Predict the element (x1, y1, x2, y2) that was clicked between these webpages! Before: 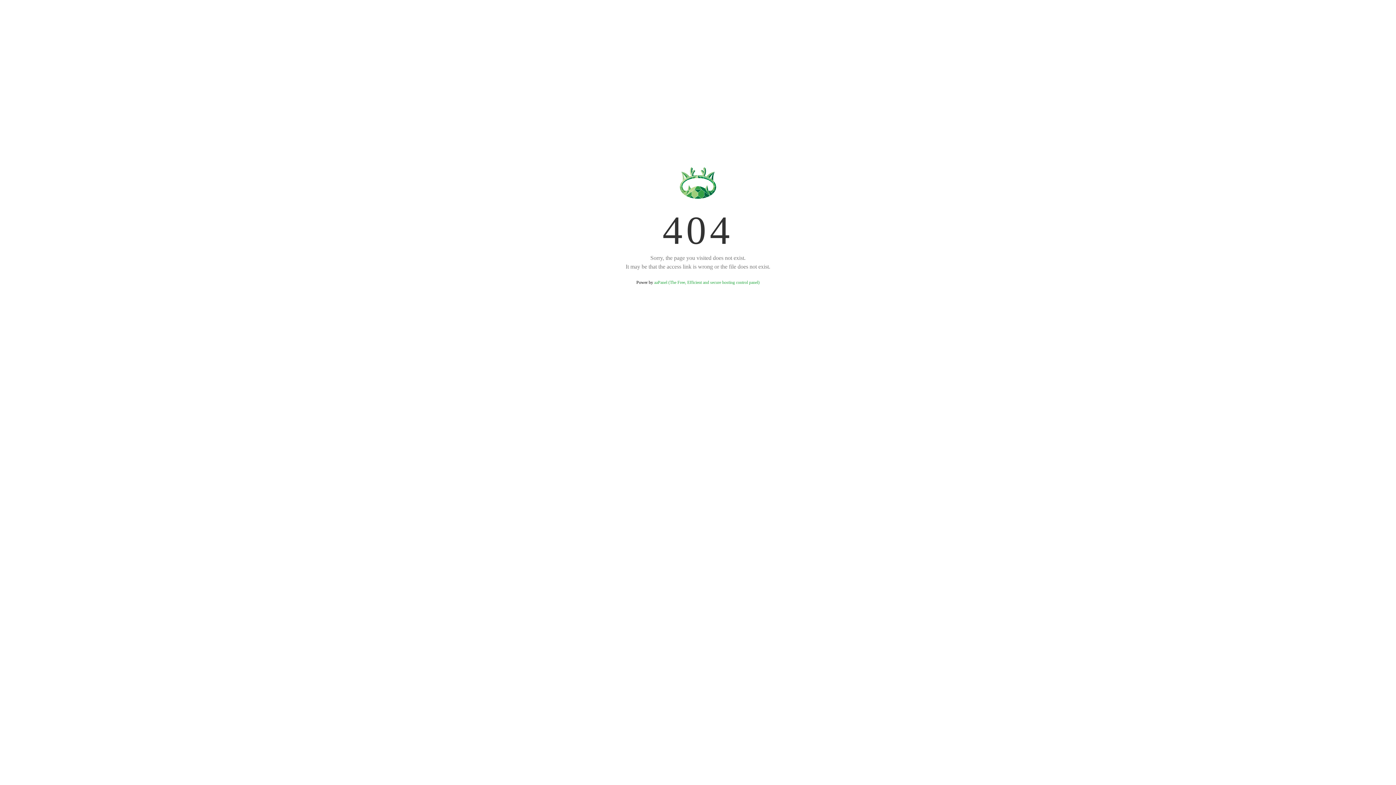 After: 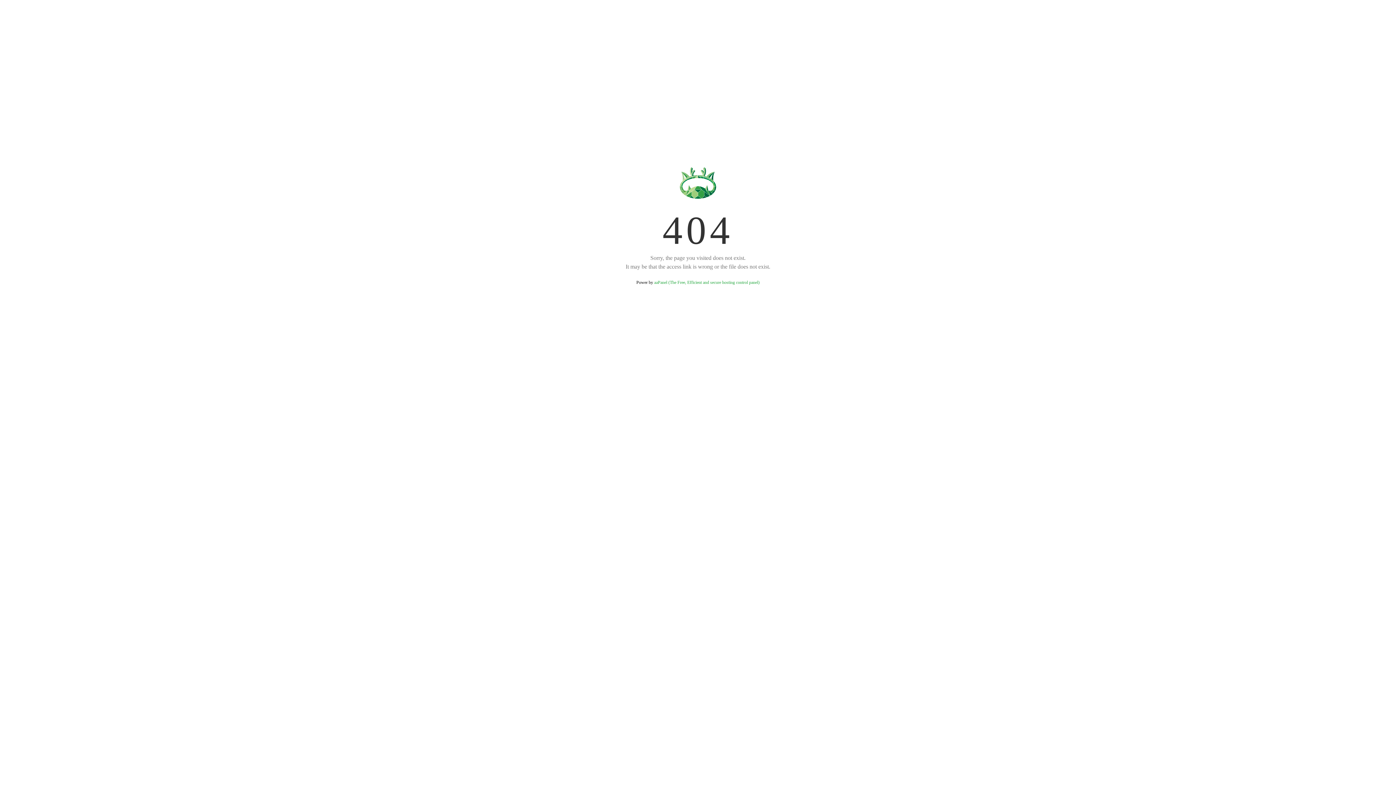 Action: bbox: (654, 280, 759, 285) label: aaPanel (The Free, Efficient and secure hosting control panel)